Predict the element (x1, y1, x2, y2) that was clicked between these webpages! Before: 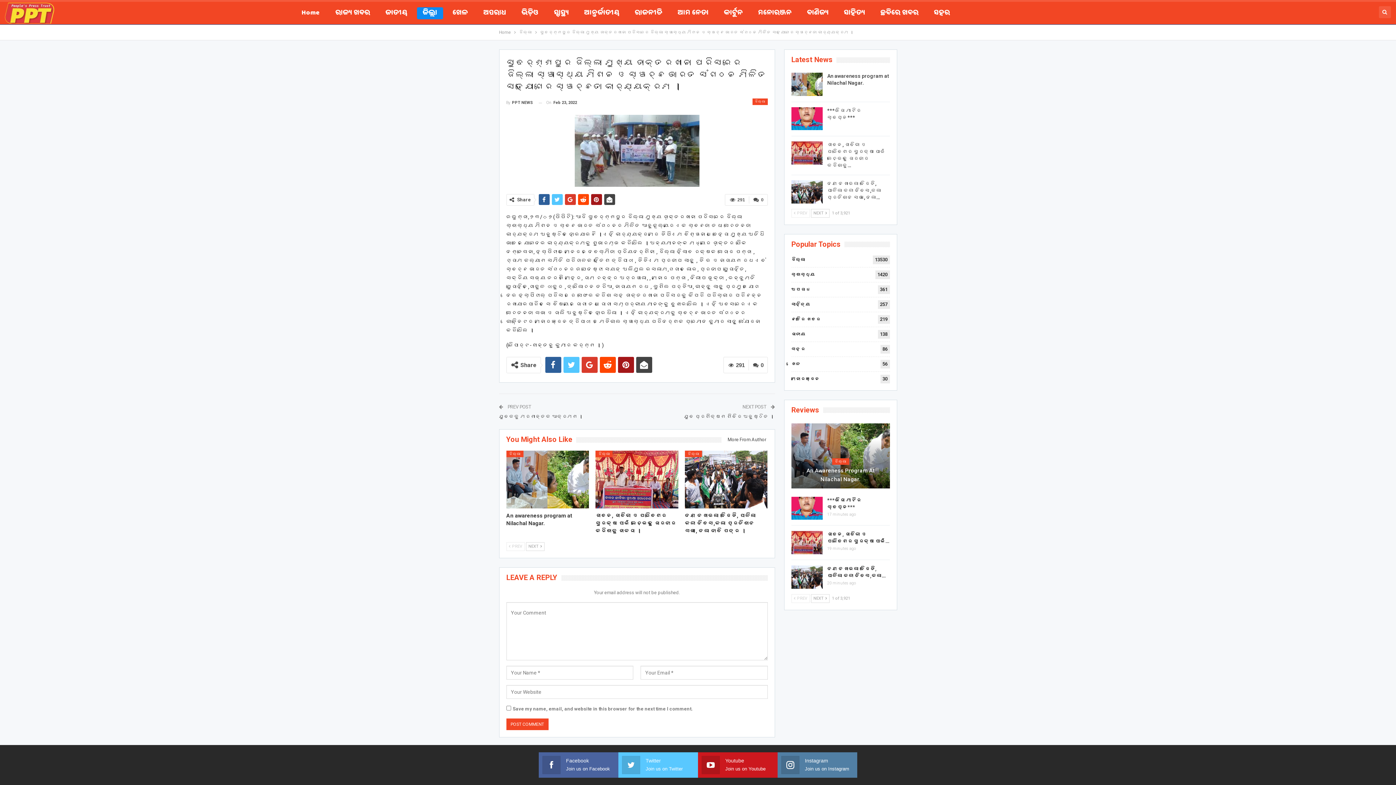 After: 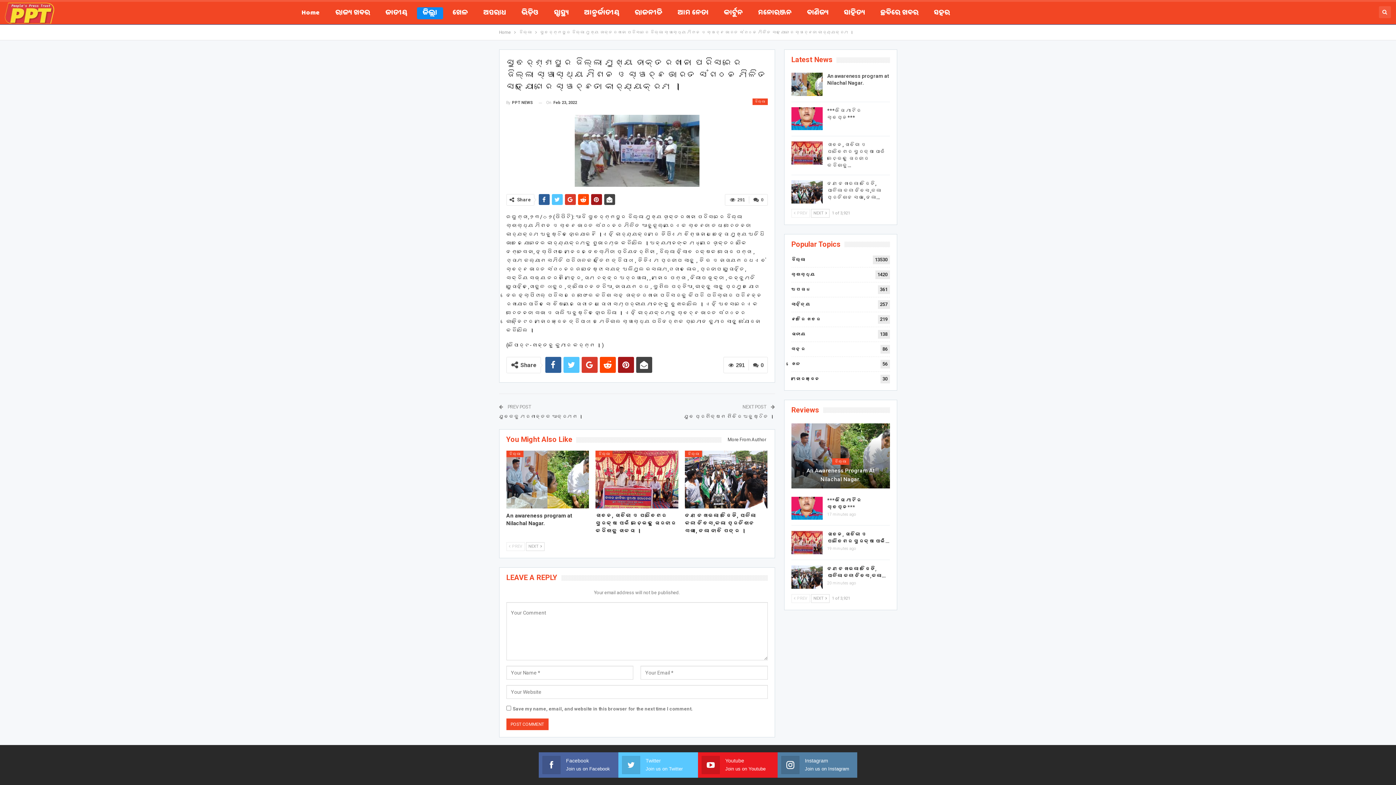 Action: label: Youtube
Join us on Youtube bbox: (701, 757, 774, 773)